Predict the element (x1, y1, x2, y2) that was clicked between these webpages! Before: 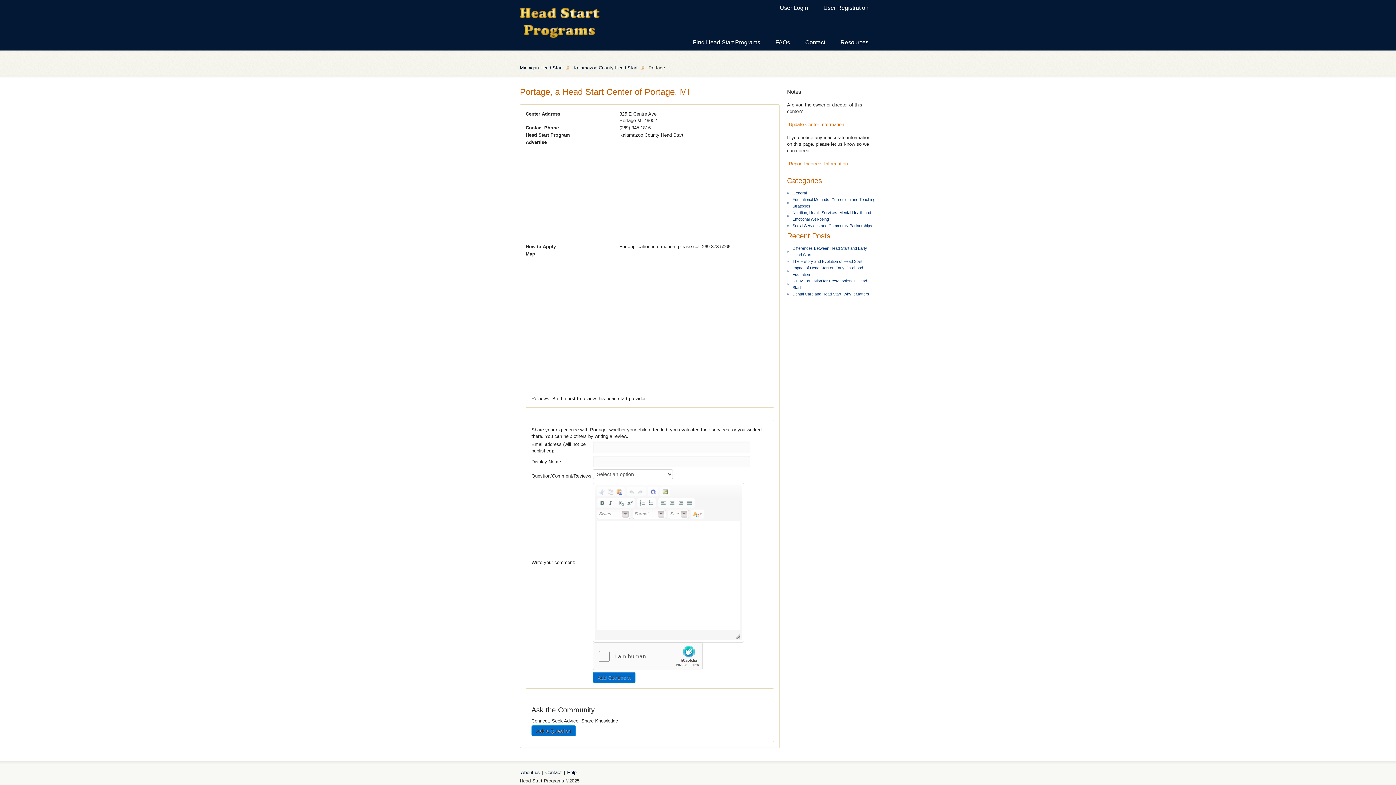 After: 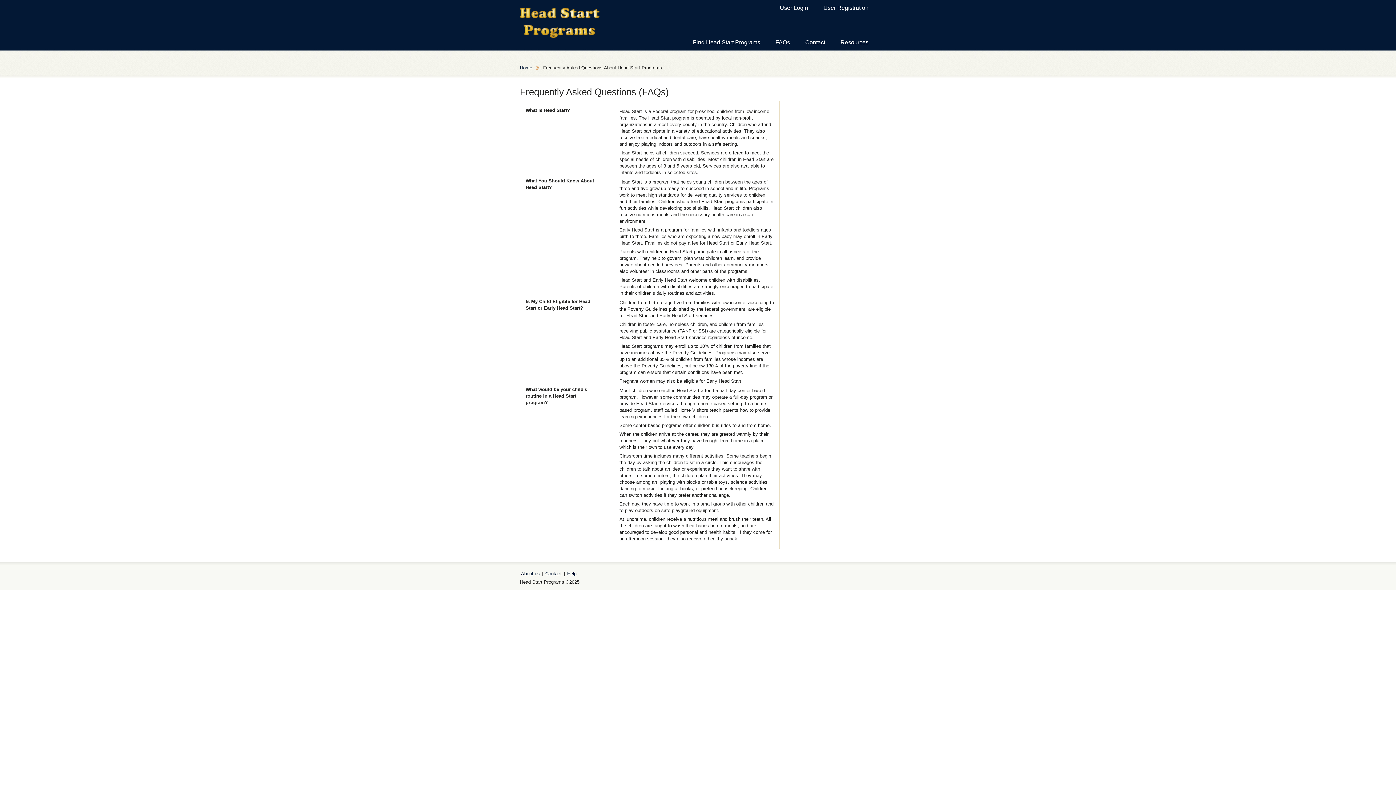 Action: bbox: (567, 770, 576, 775) label: Help